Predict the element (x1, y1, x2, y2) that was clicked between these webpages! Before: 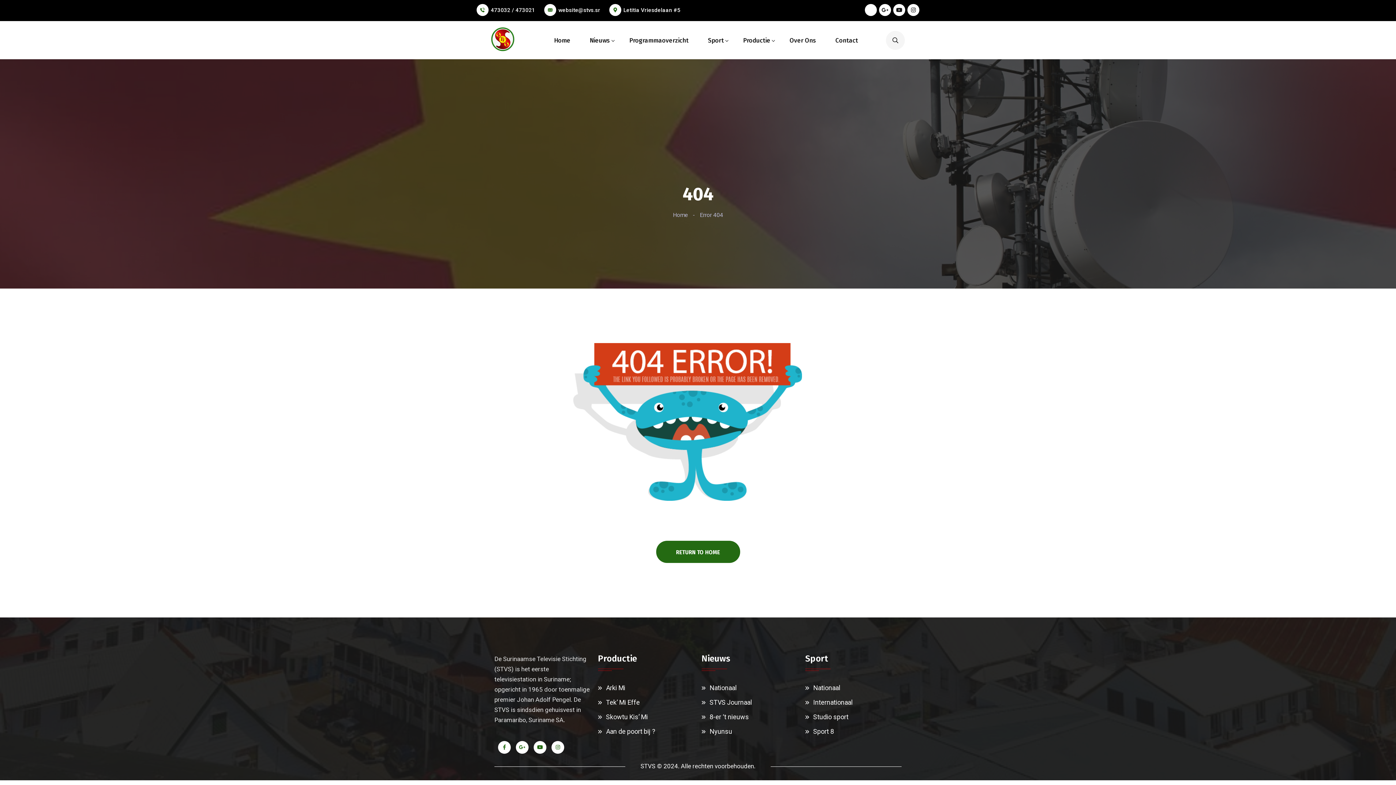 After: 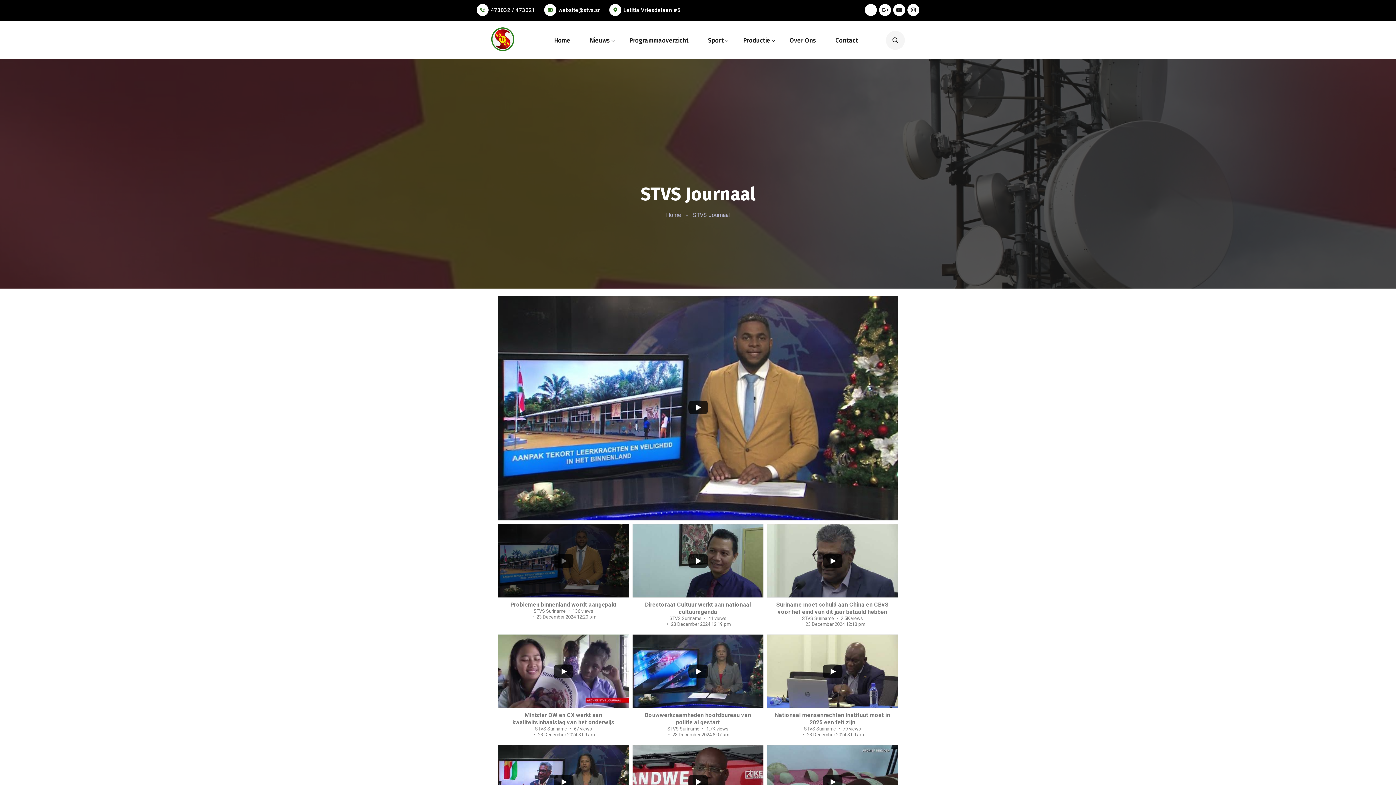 Action: label: STVS Journaal bbox: (709, 698, 752, 706)